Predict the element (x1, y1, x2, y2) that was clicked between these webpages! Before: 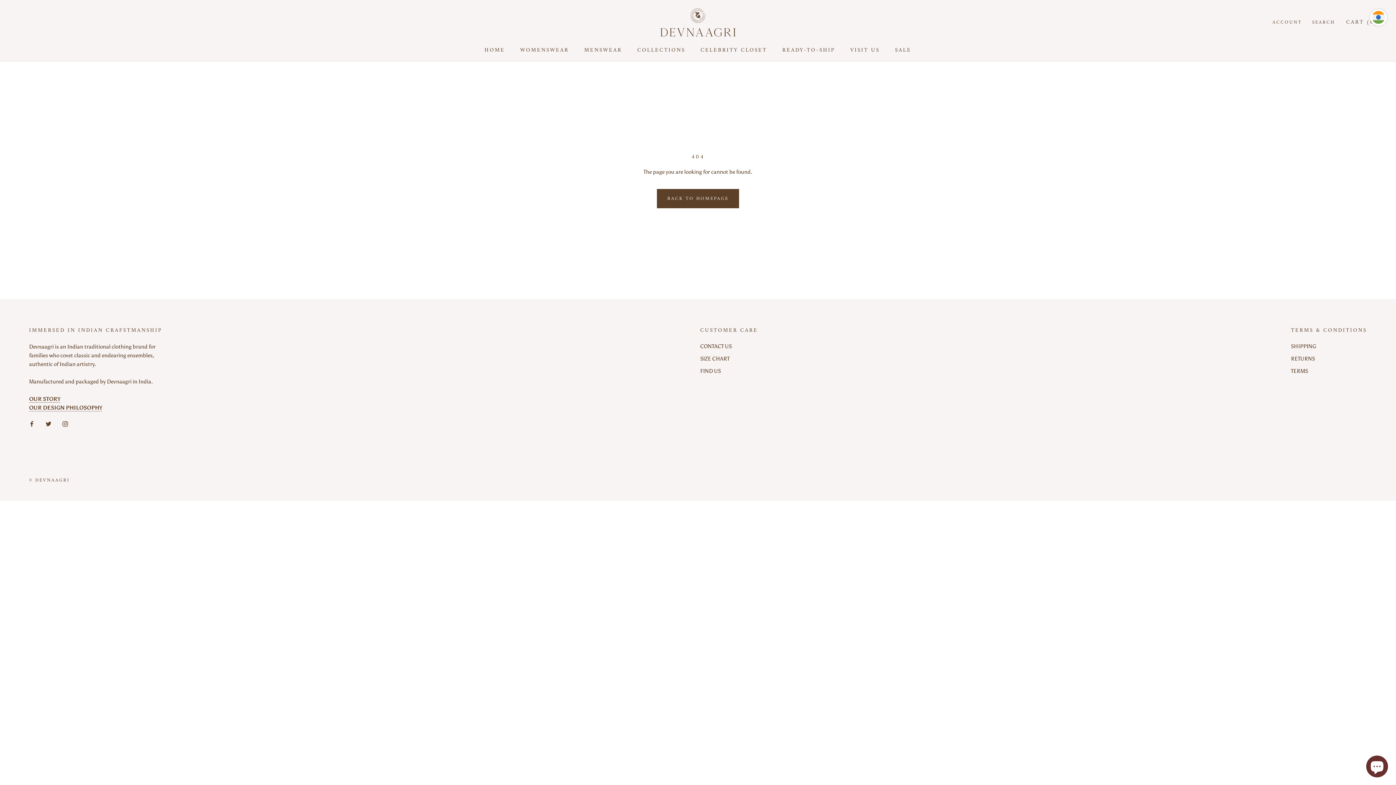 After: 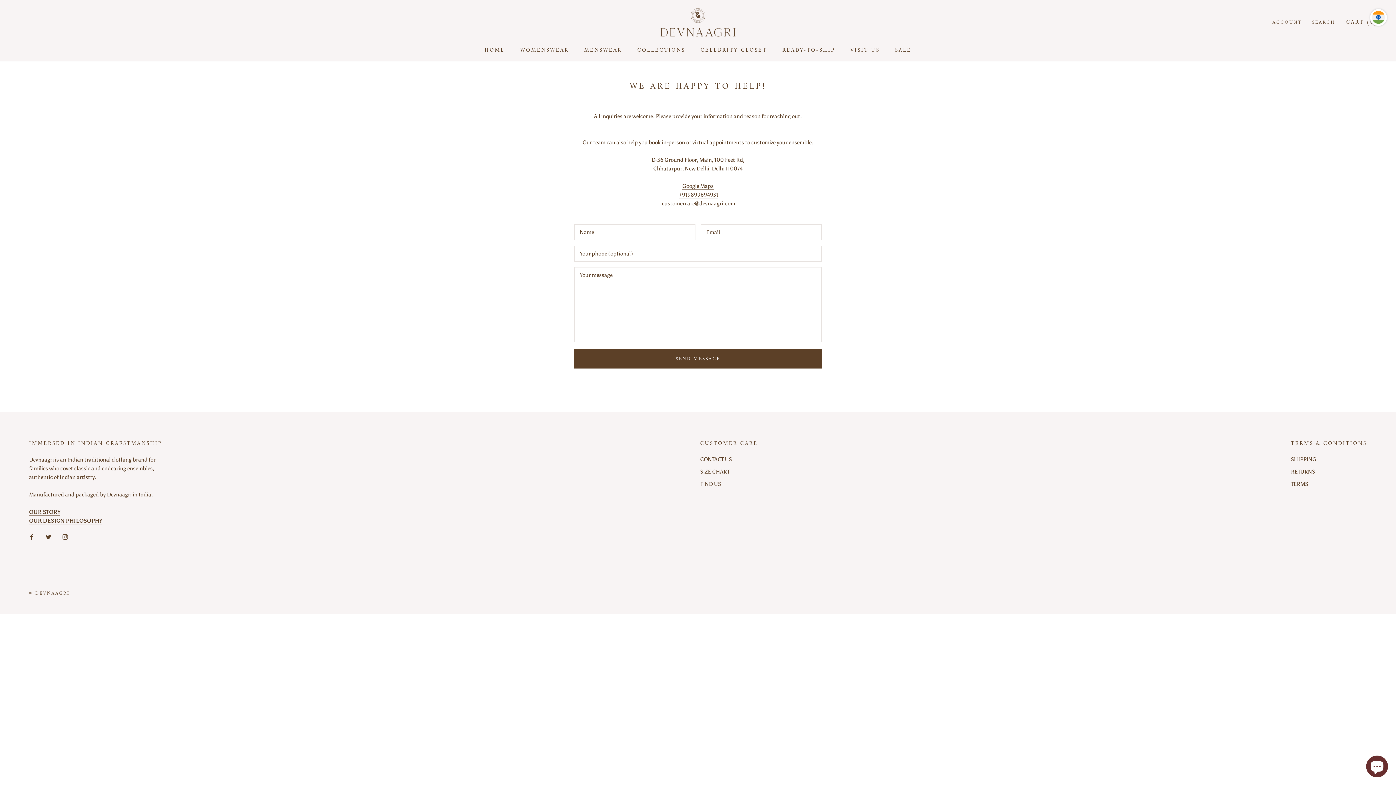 Action: label: CONTACT US bbox: (700, 342, 758, 350)